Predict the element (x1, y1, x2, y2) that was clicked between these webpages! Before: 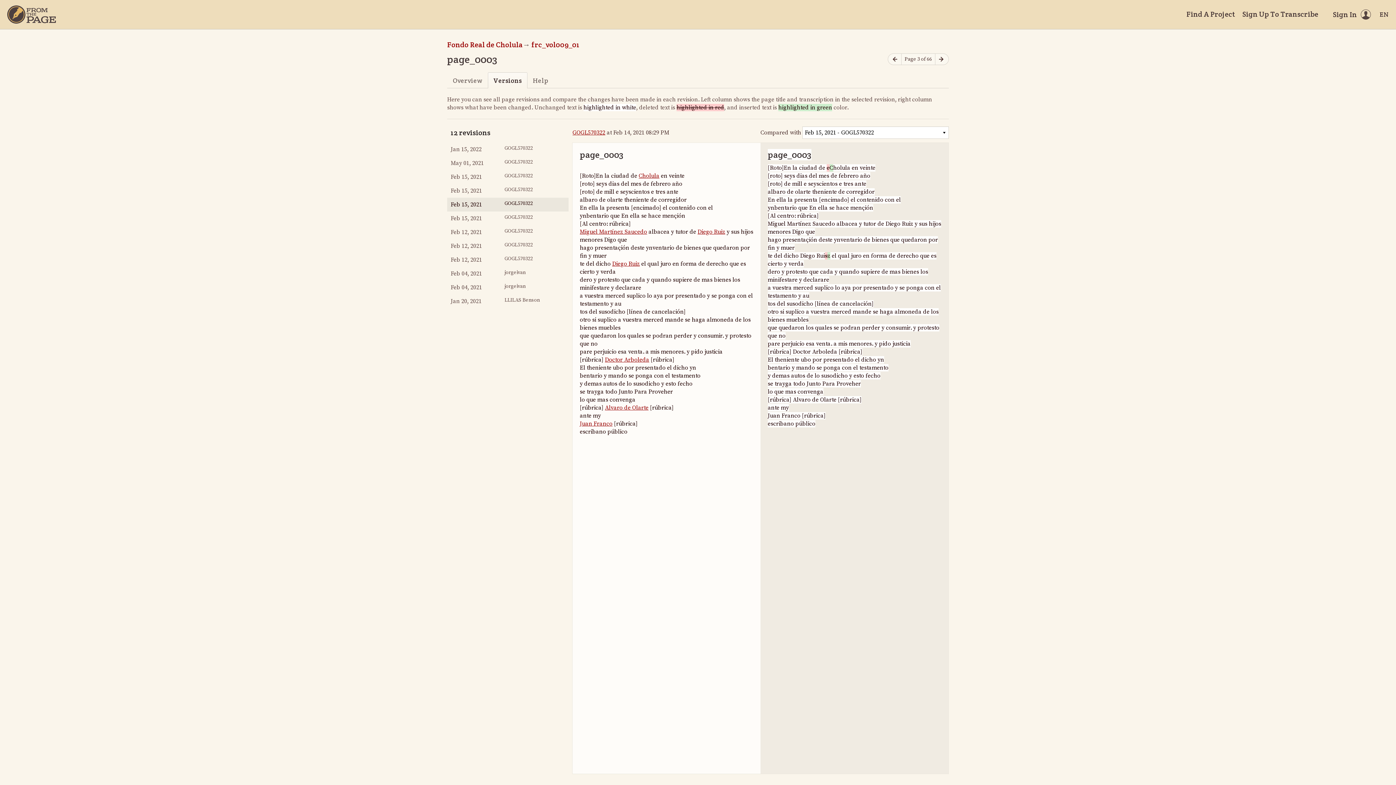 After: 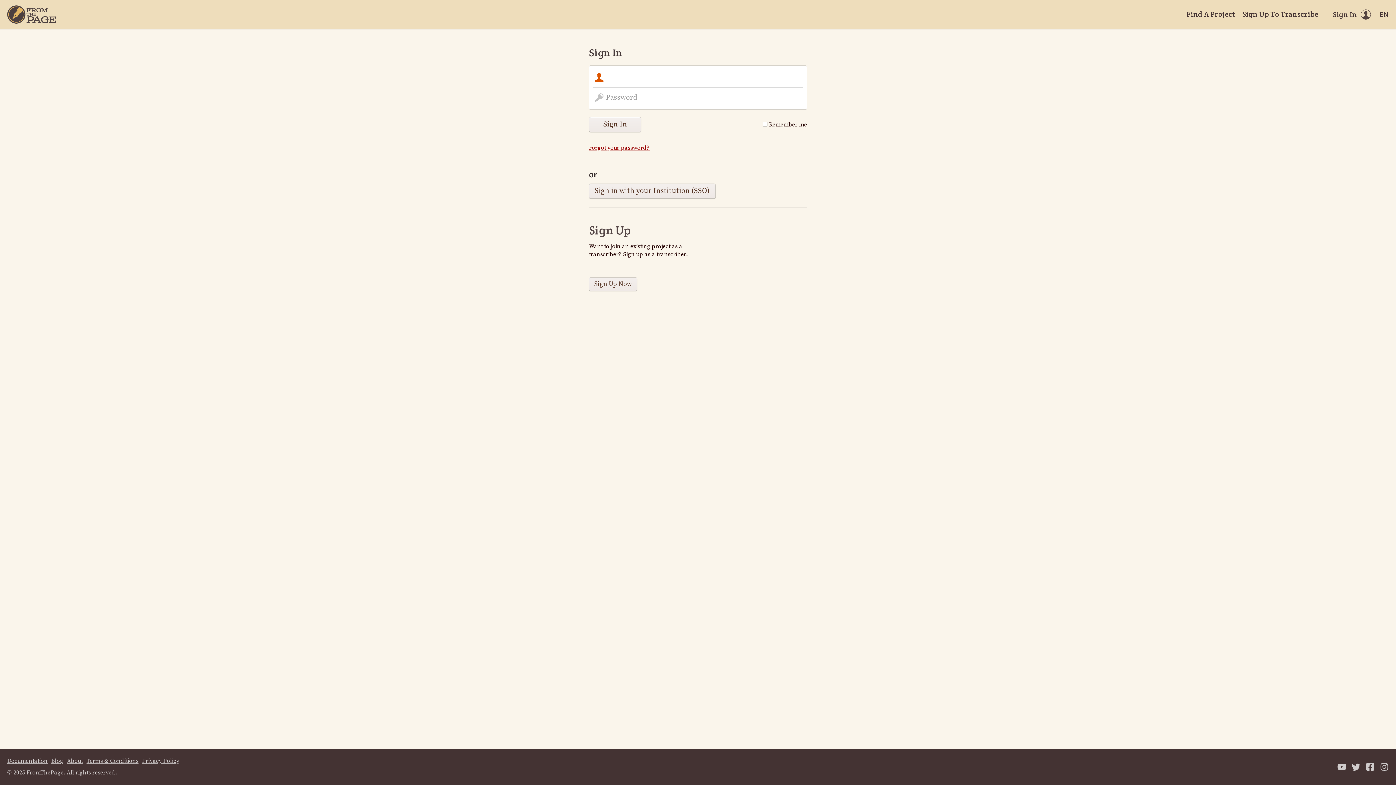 Action: bbox: (1333, 9, 1371, 19) label: Sign In